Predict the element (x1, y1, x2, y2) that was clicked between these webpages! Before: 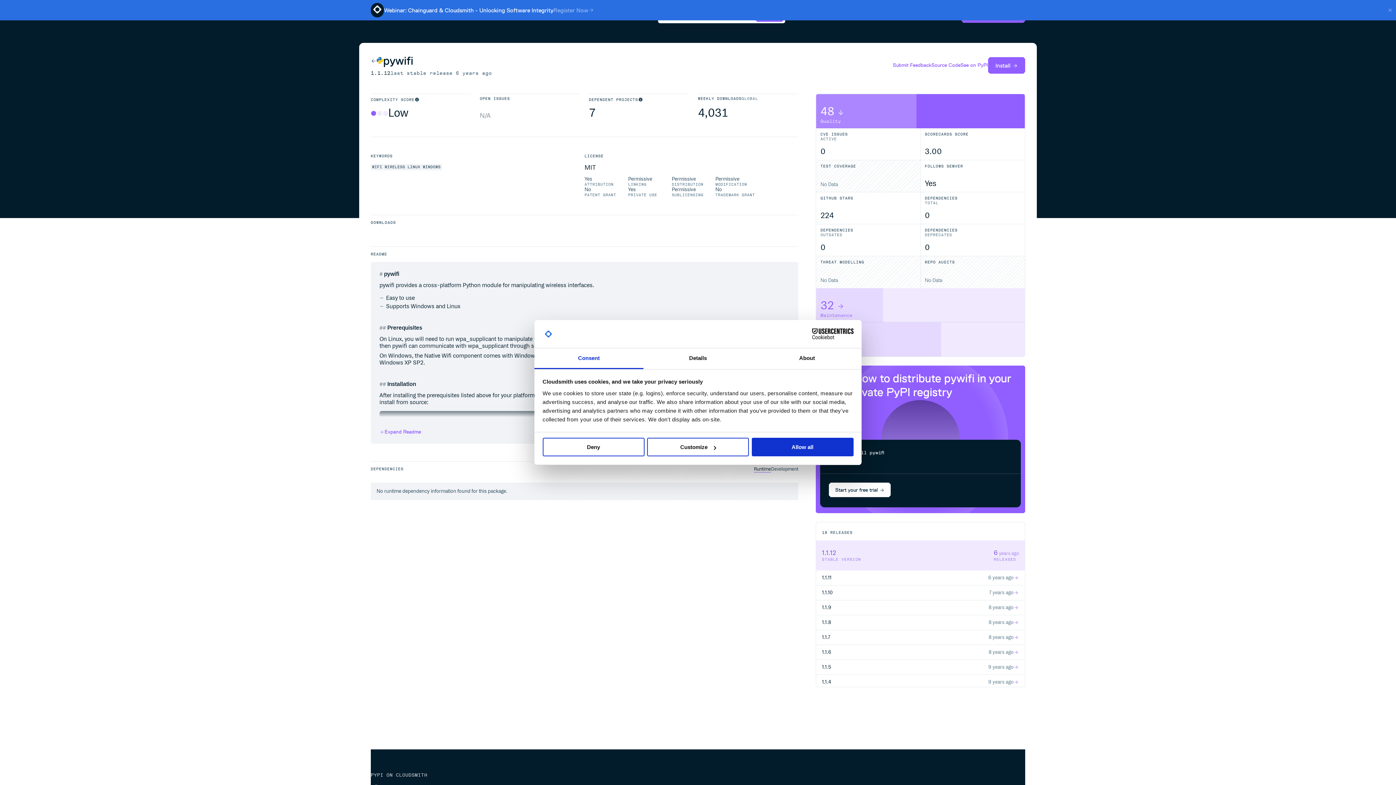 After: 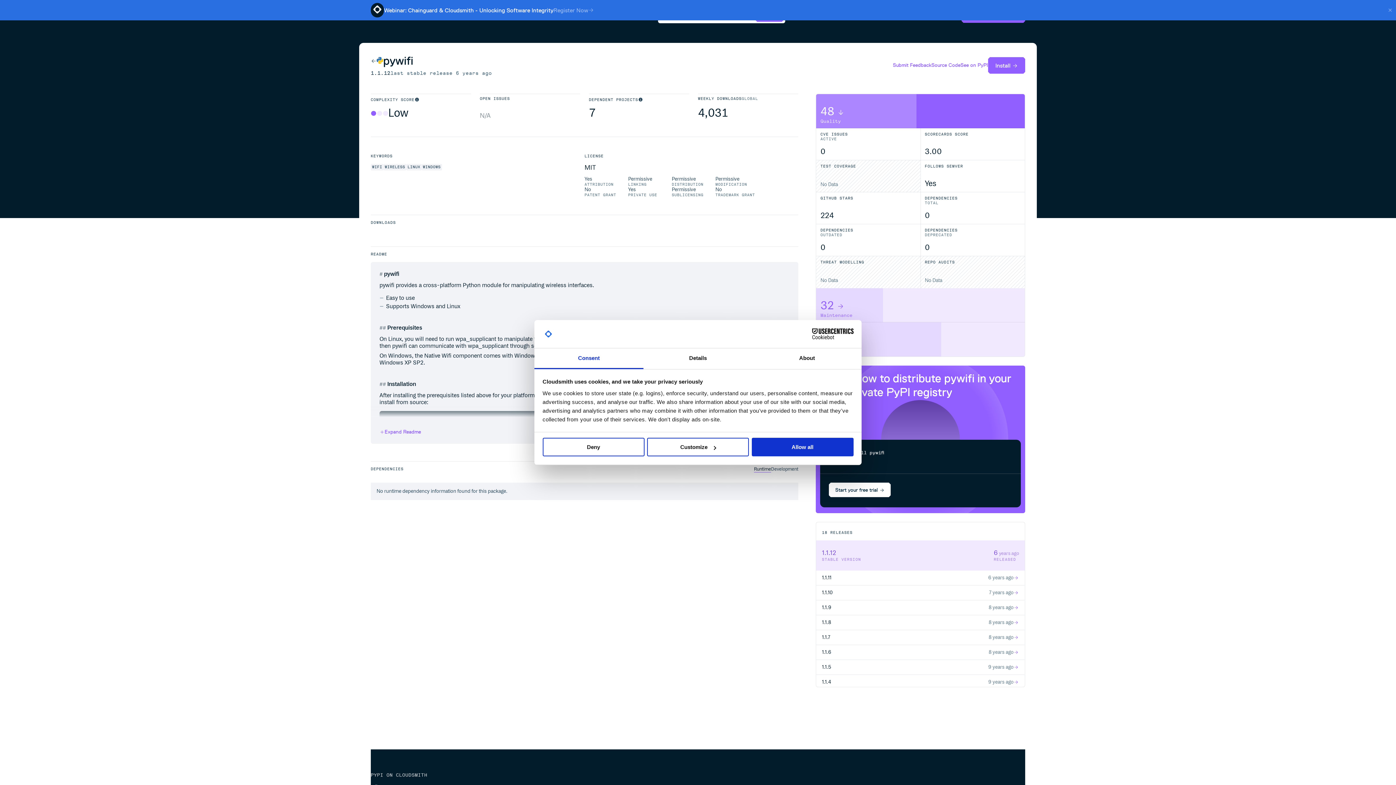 Action: label: 1.1.9
8 years ago bbox: (816, 600, 1024, 615)